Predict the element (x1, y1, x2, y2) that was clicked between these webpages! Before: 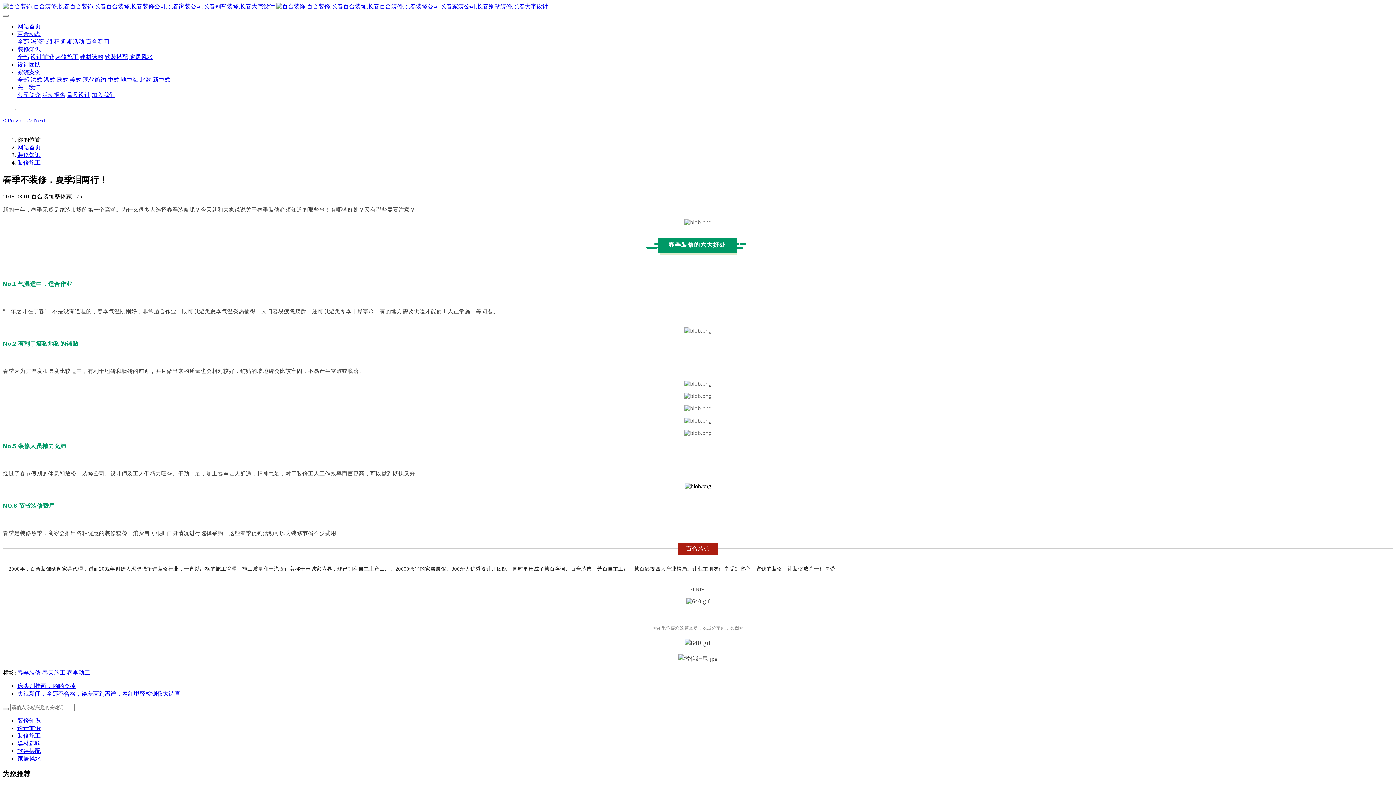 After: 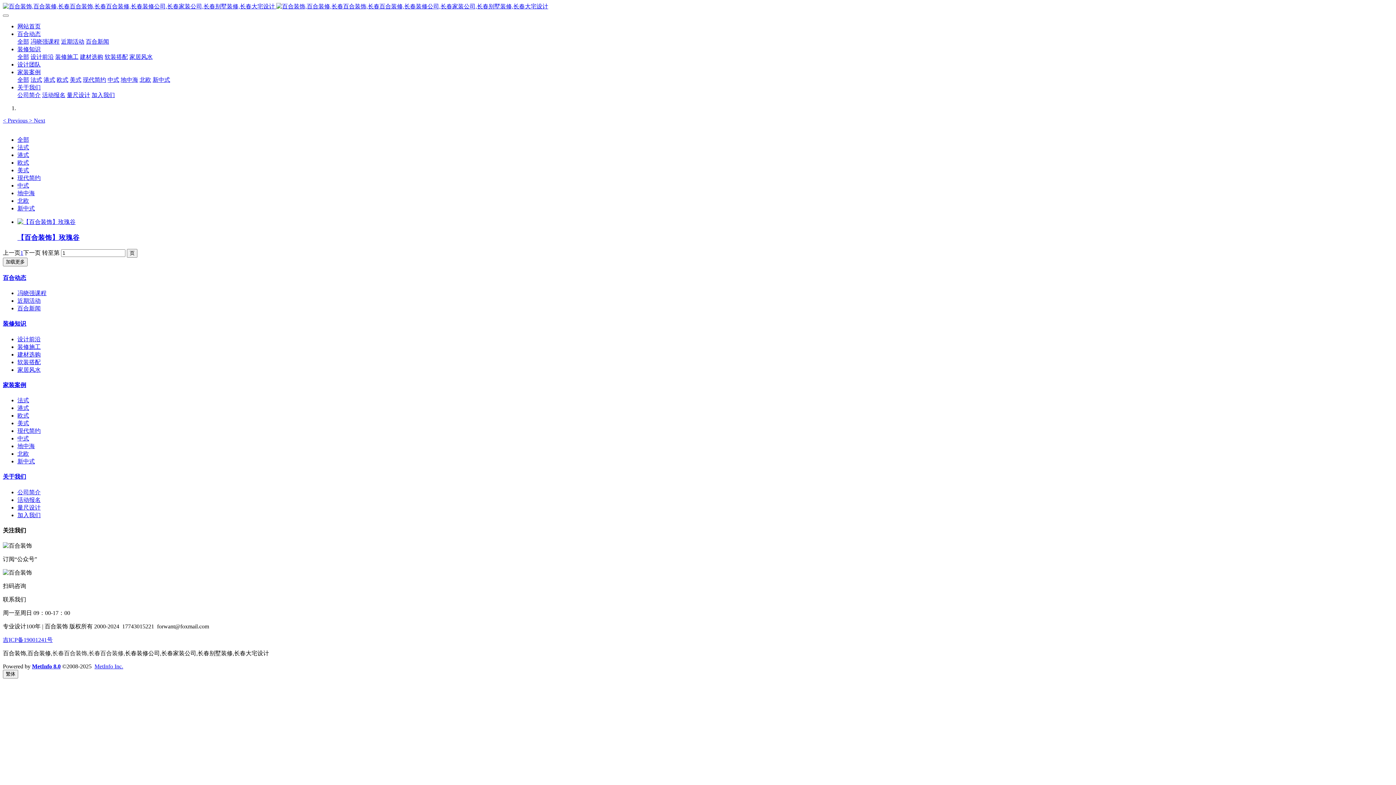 Action: bbox: (30, 76, 42, 82) label: 法式